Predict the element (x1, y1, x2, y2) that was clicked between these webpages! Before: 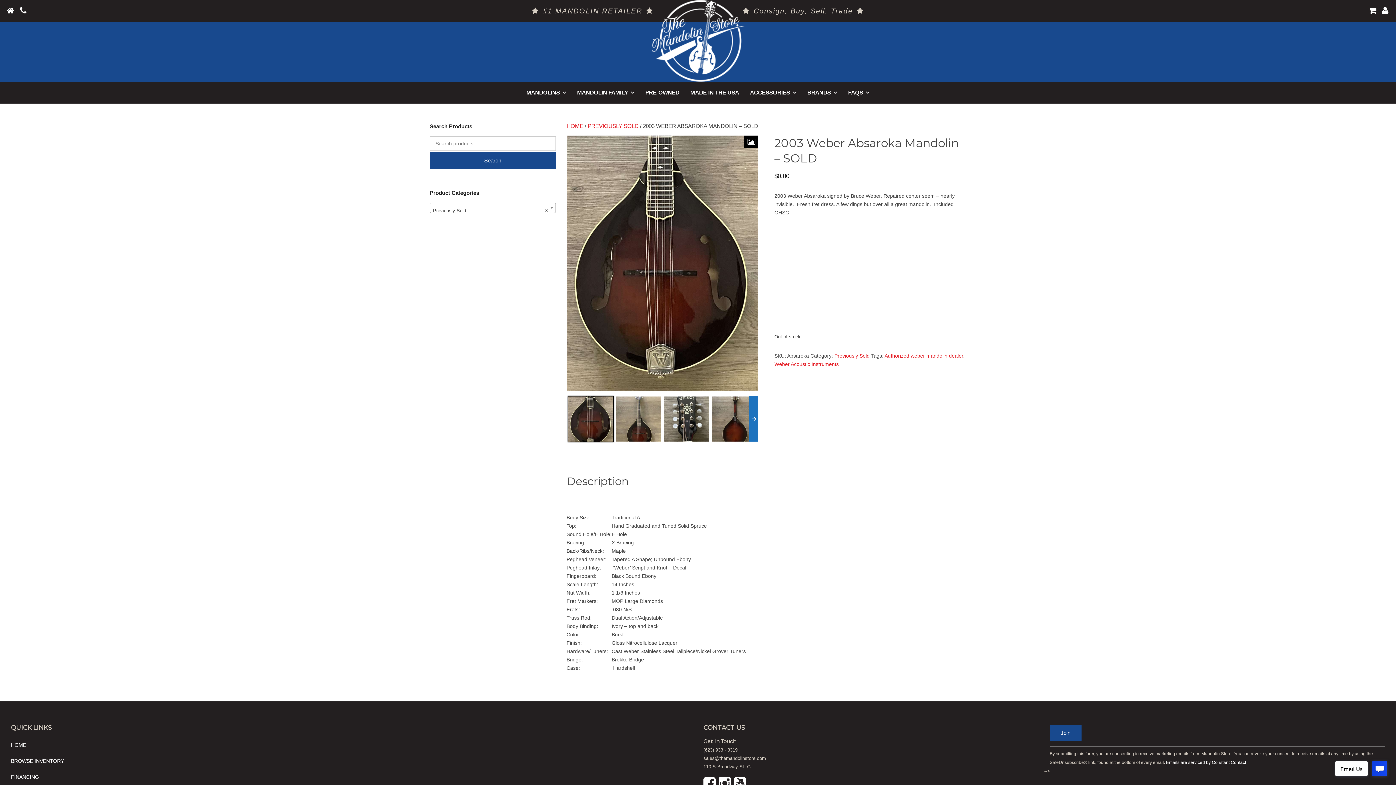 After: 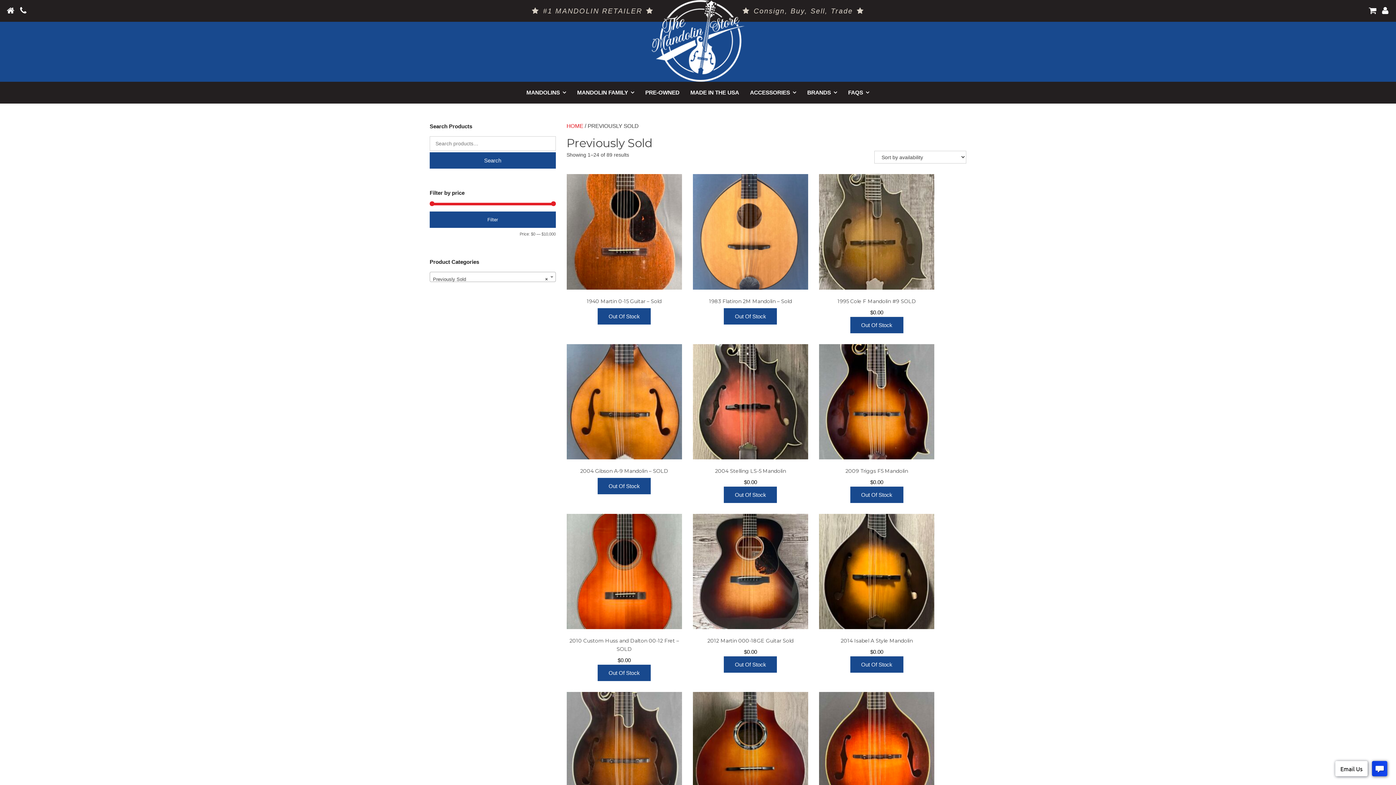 Action: label: Previously Sold bbox: (834, 353, 869, 359)